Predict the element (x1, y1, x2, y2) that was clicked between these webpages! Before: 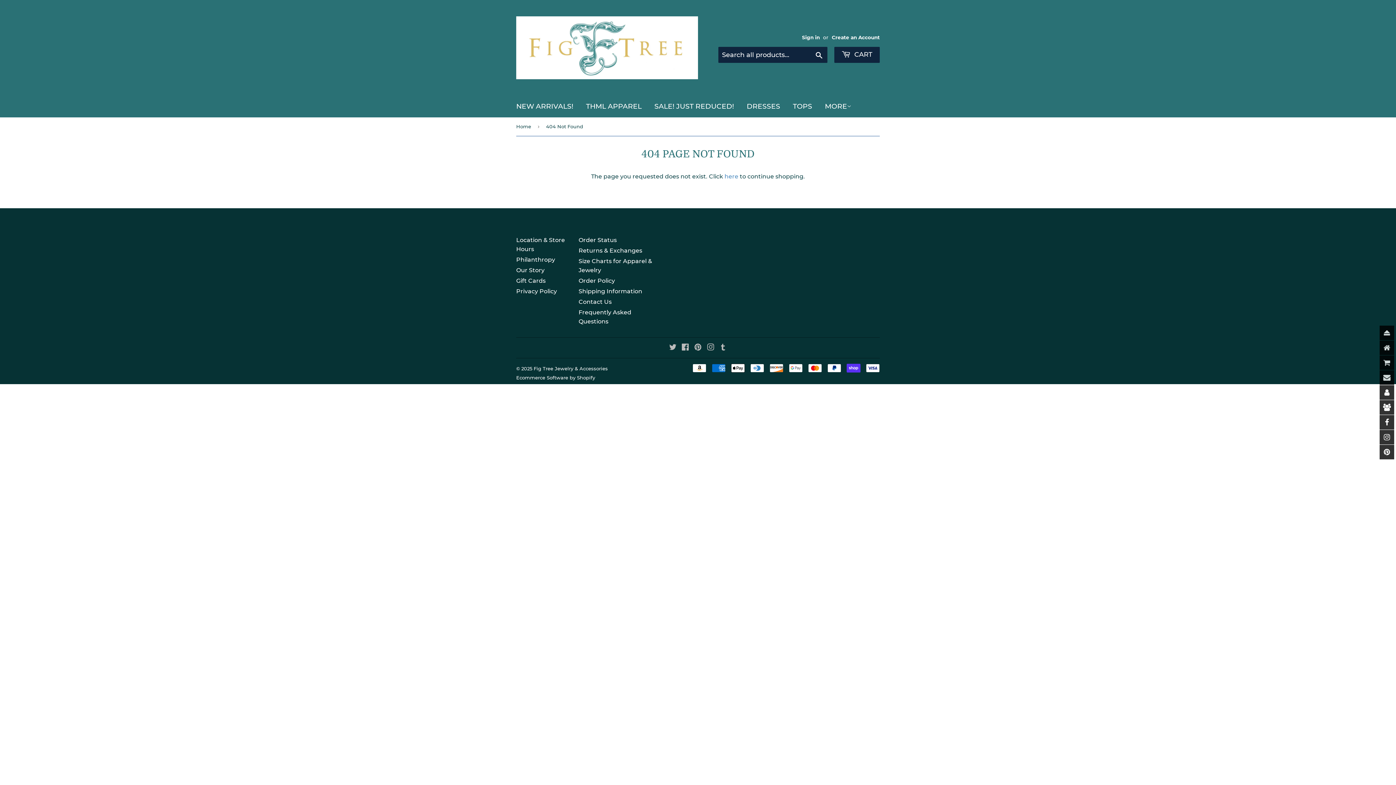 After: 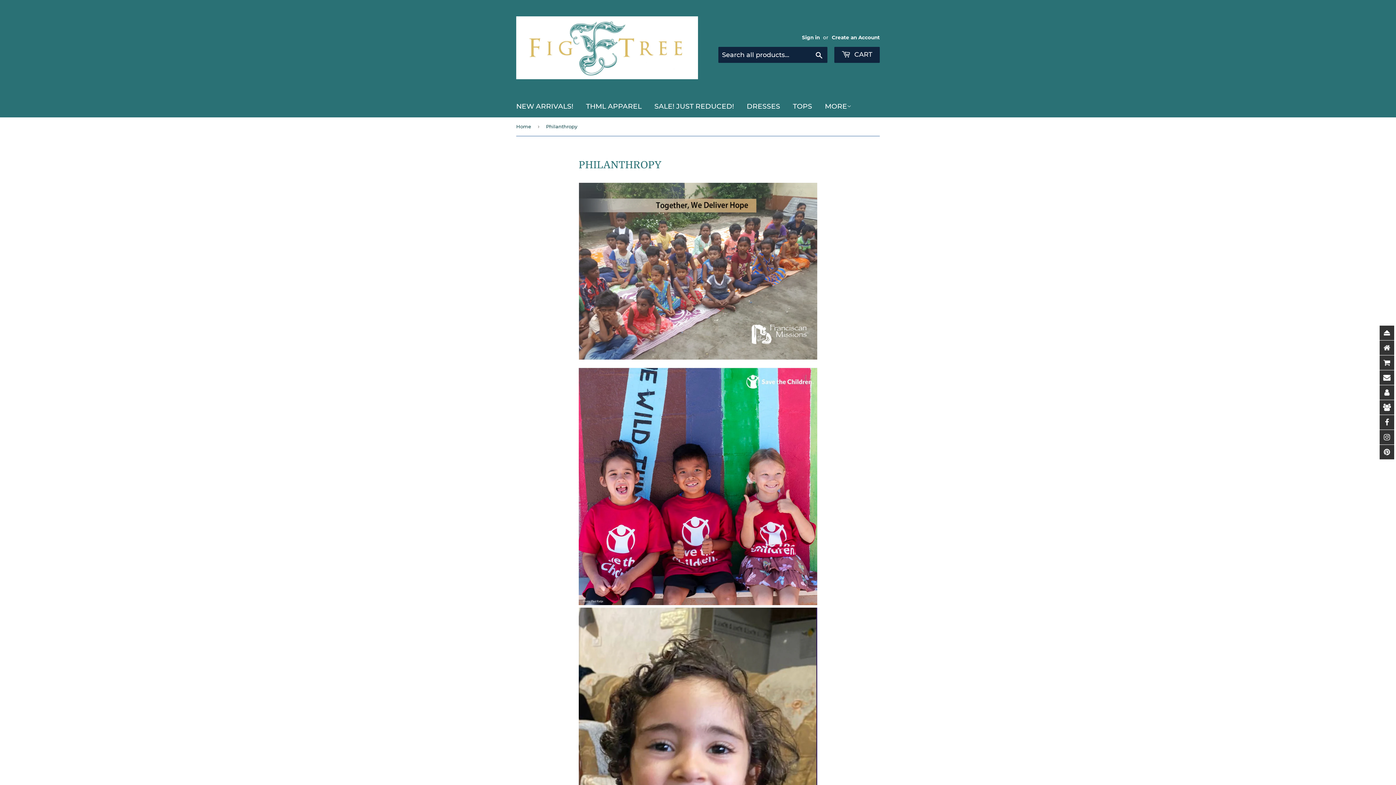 Action: bbox: (516, 256, 555, 263) label: Philanthropy